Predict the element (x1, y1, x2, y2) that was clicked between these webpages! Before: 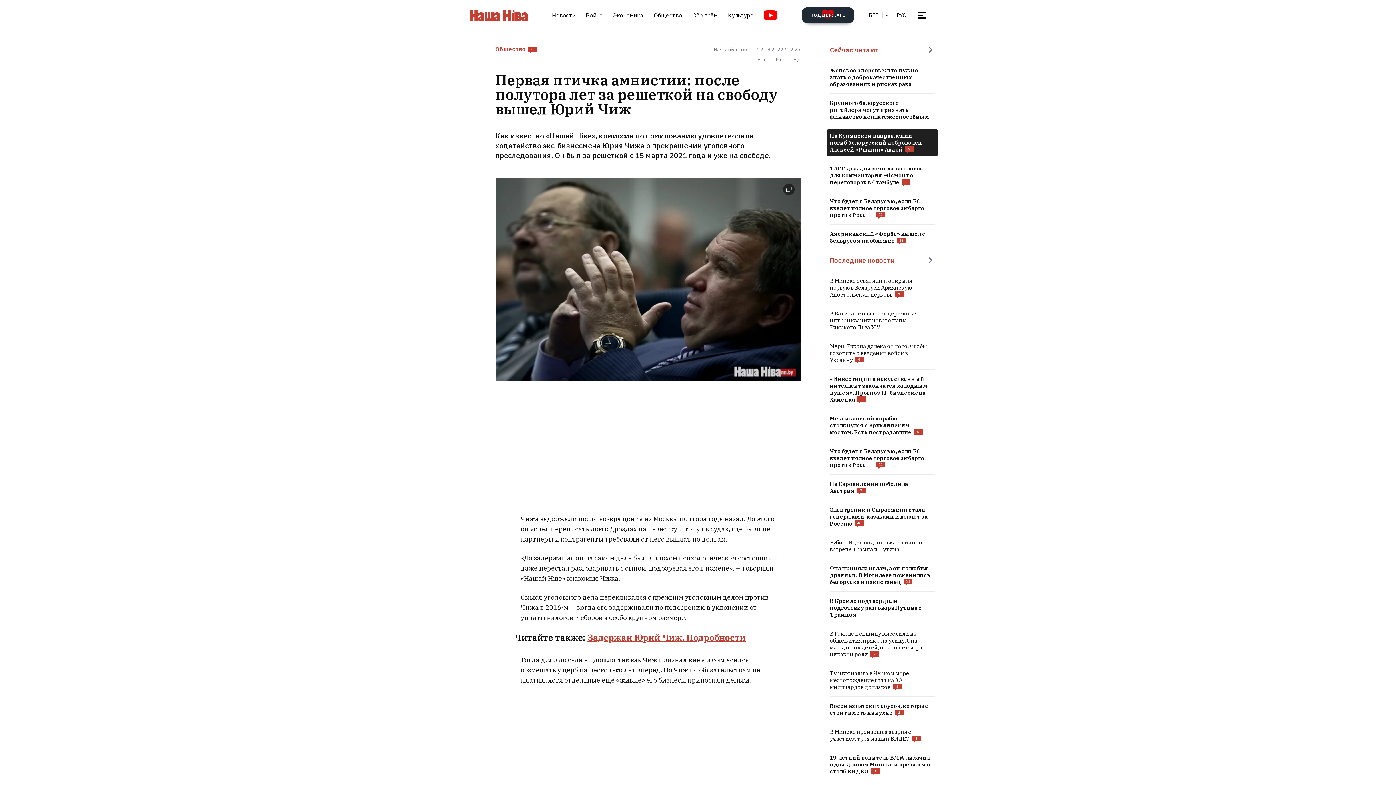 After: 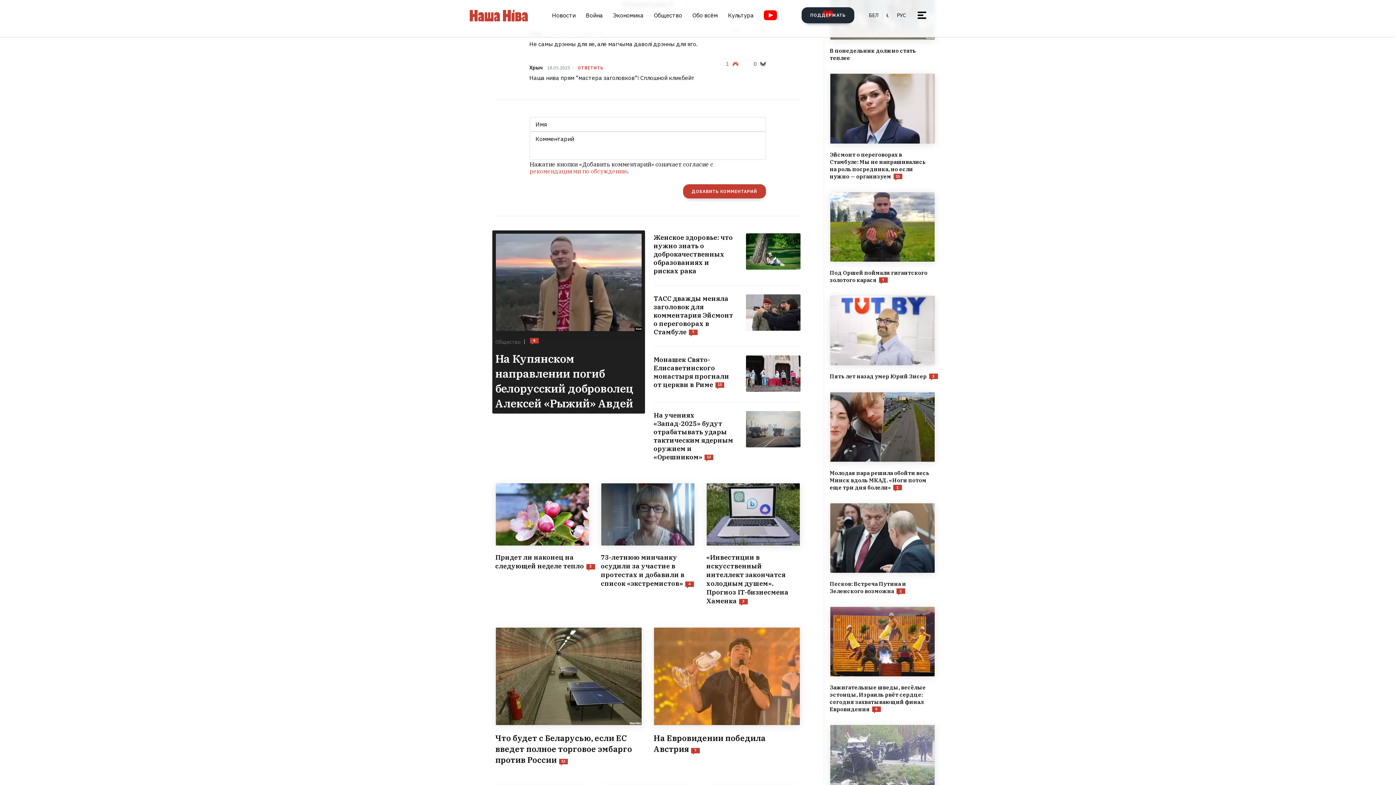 Action: bbox: (870, 651, 879, 657) label: 2